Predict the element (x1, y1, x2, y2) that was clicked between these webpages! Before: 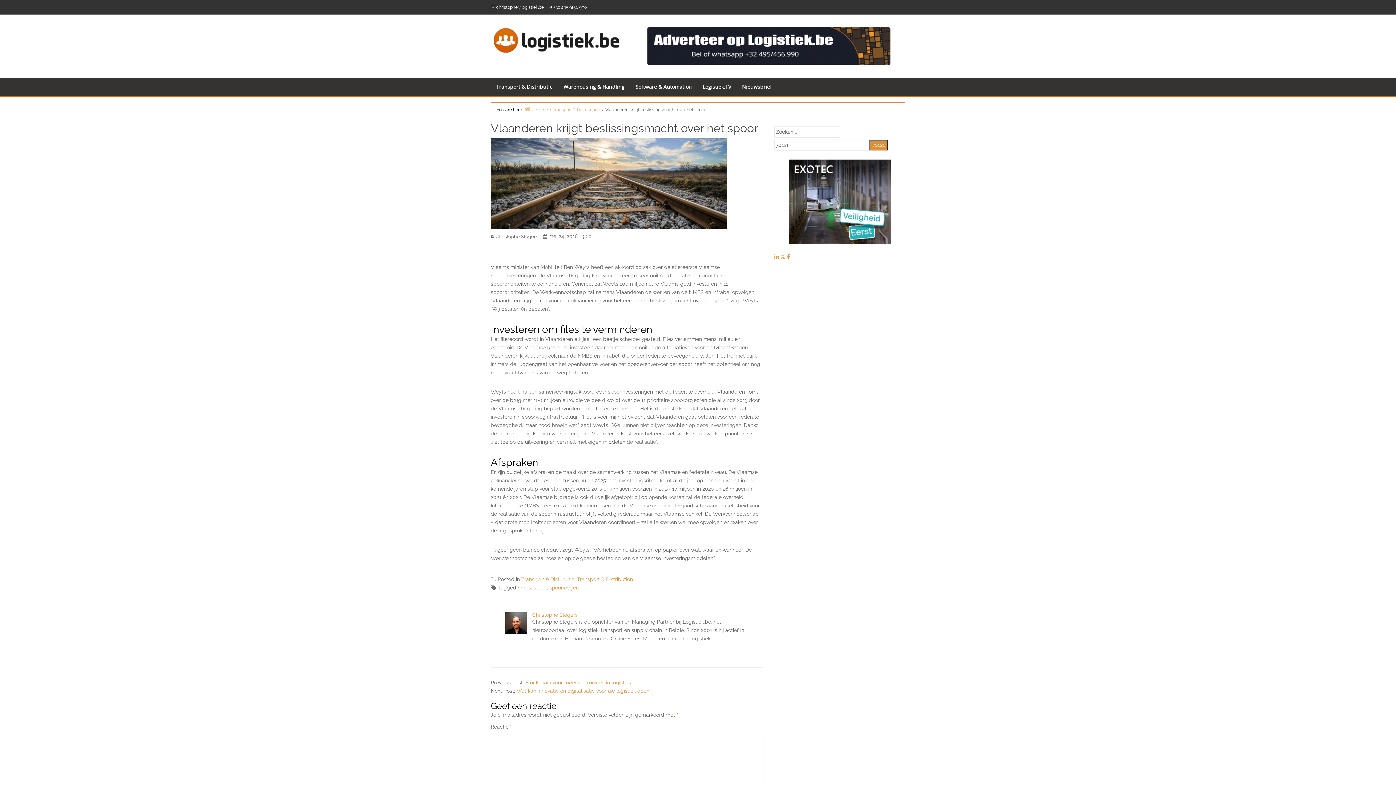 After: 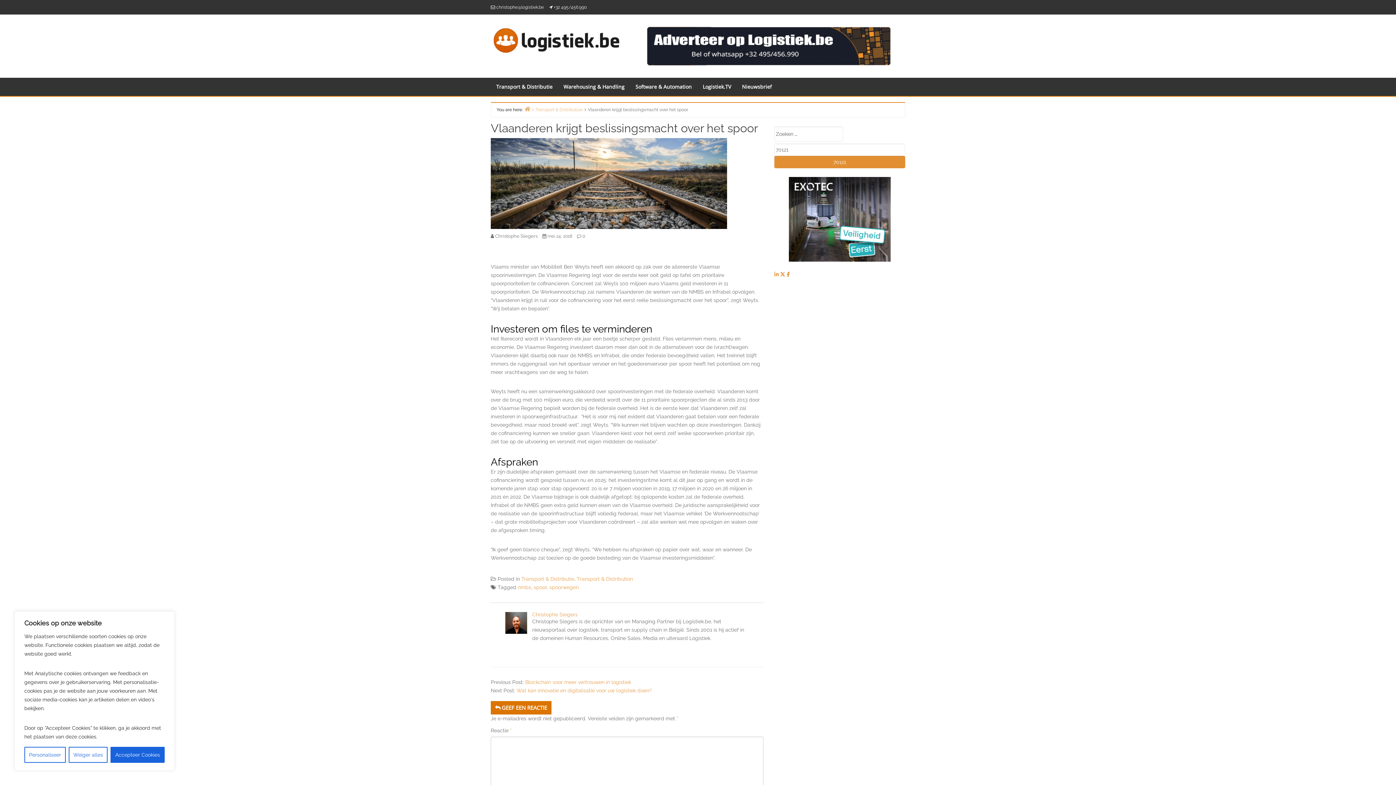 Action: bbox: (780, 254, 786, 260) label: Twitter